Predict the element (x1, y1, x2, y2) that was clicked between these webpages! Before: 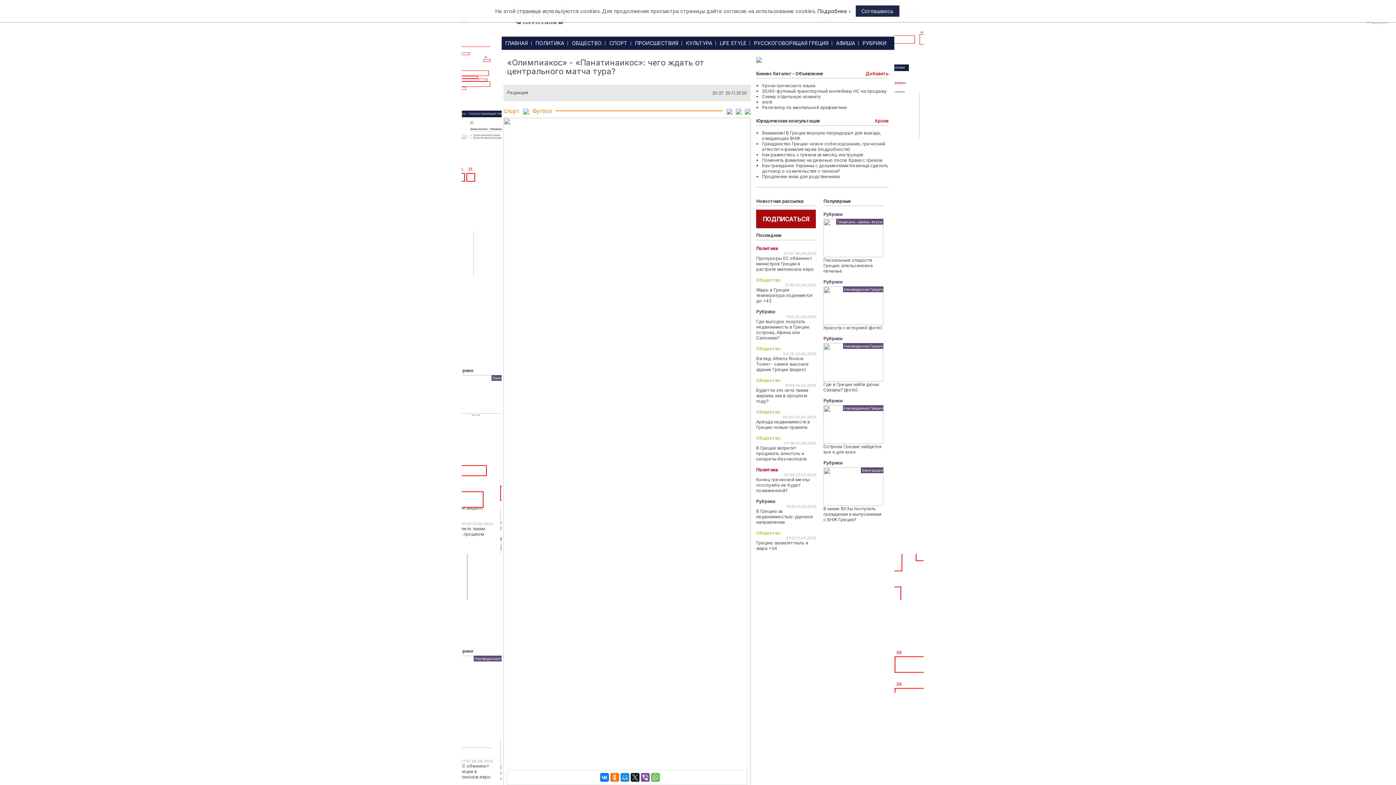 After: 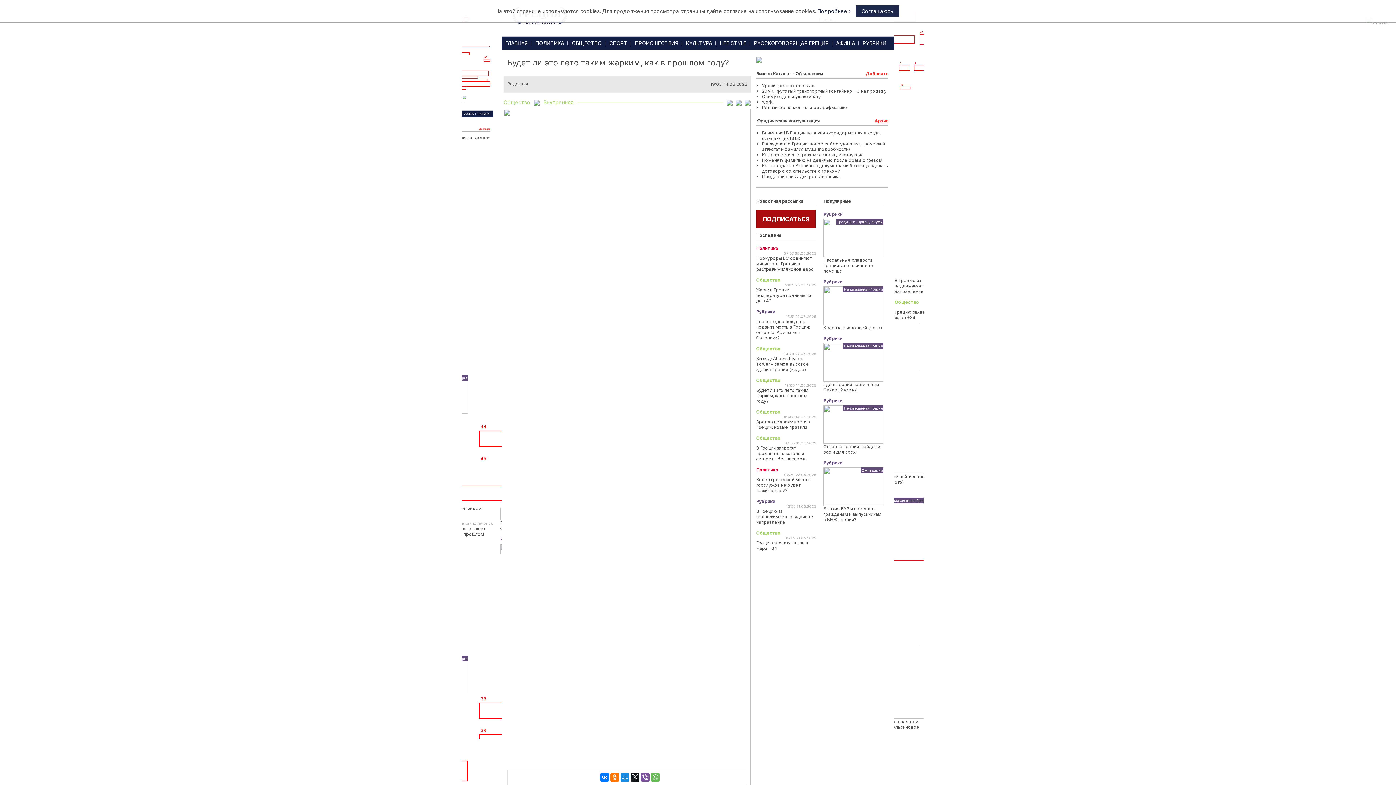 Action: bbox: (756, 387, 808, 404) label: Будет ли это лето таким жарким, как в прошлом году?